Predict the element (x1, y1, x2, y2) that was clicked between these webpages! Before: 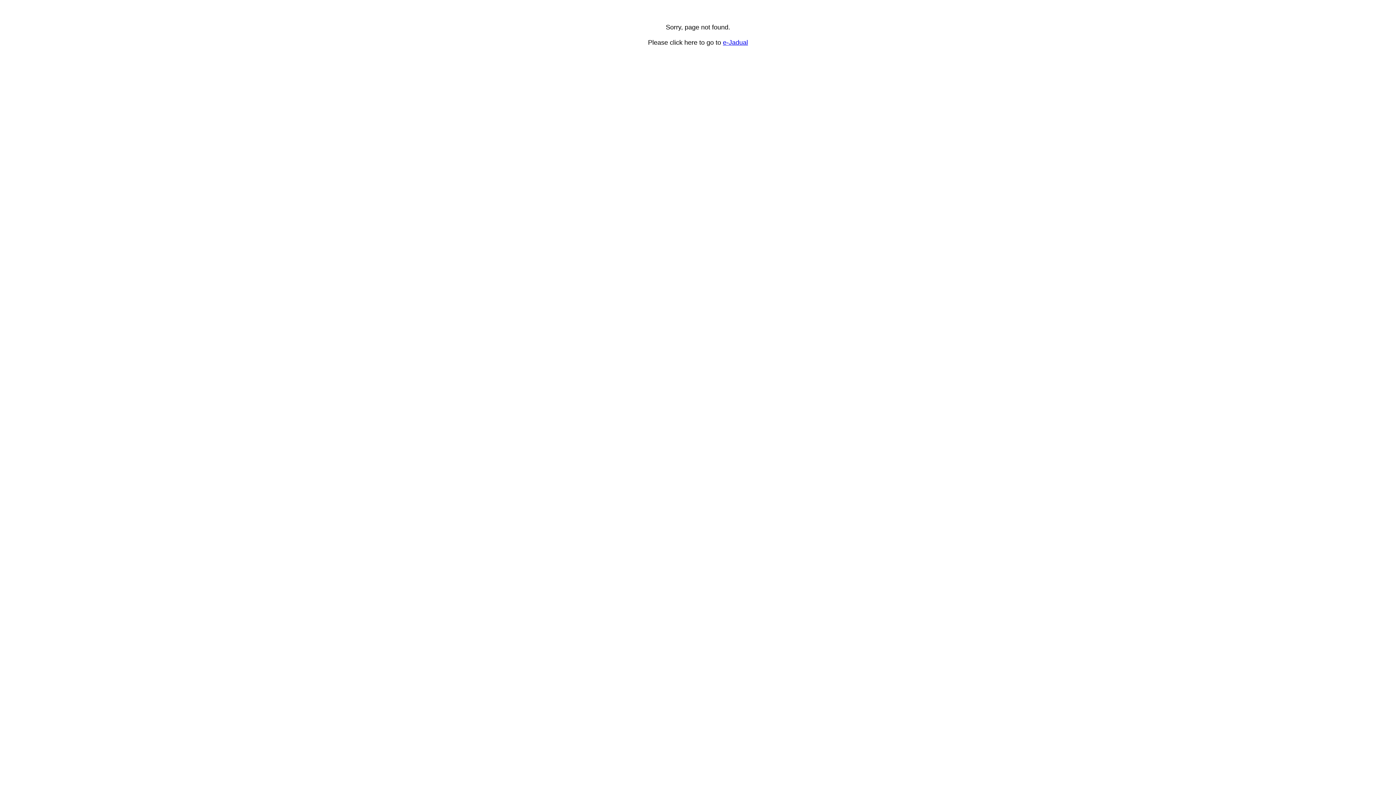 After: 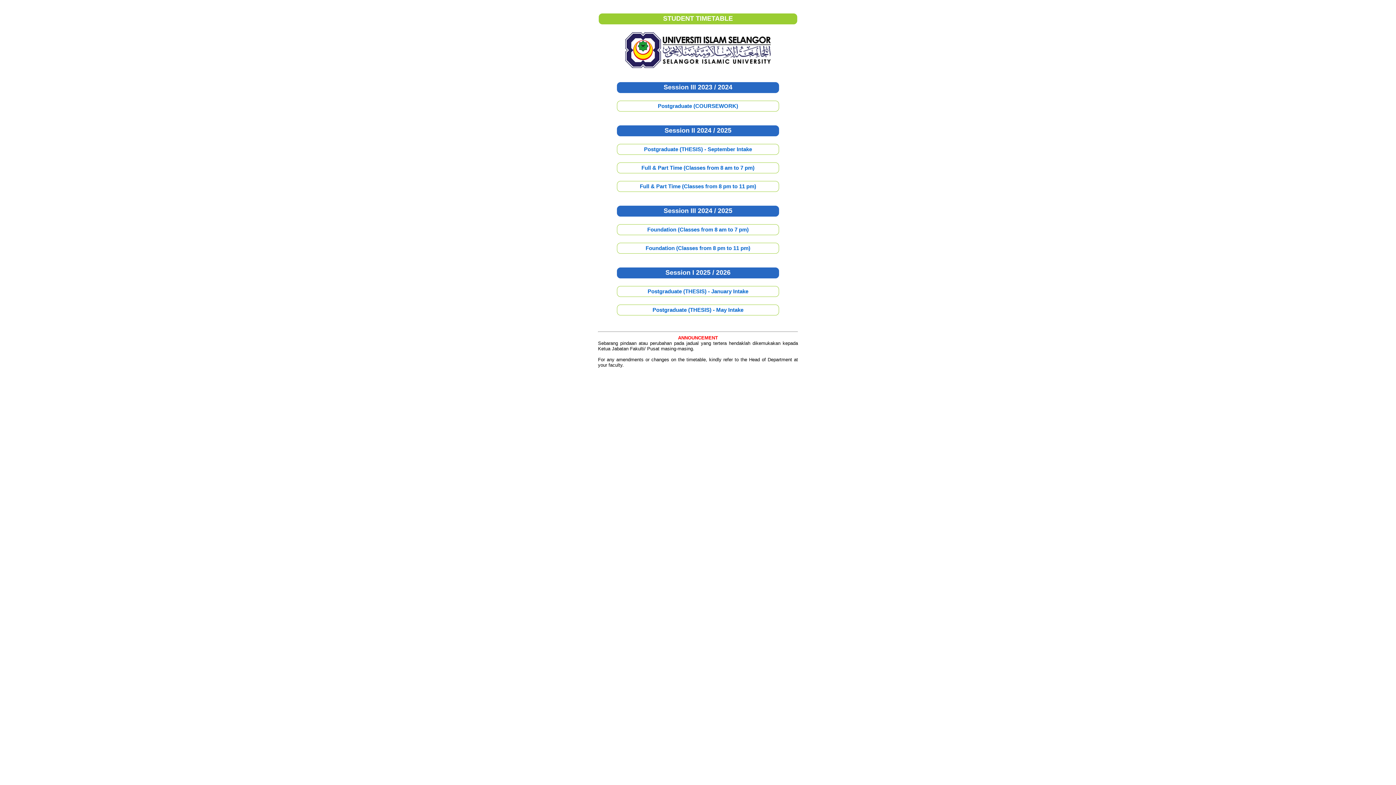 Action: bbox: (723, 38, 748, 46) label: e-Jadual